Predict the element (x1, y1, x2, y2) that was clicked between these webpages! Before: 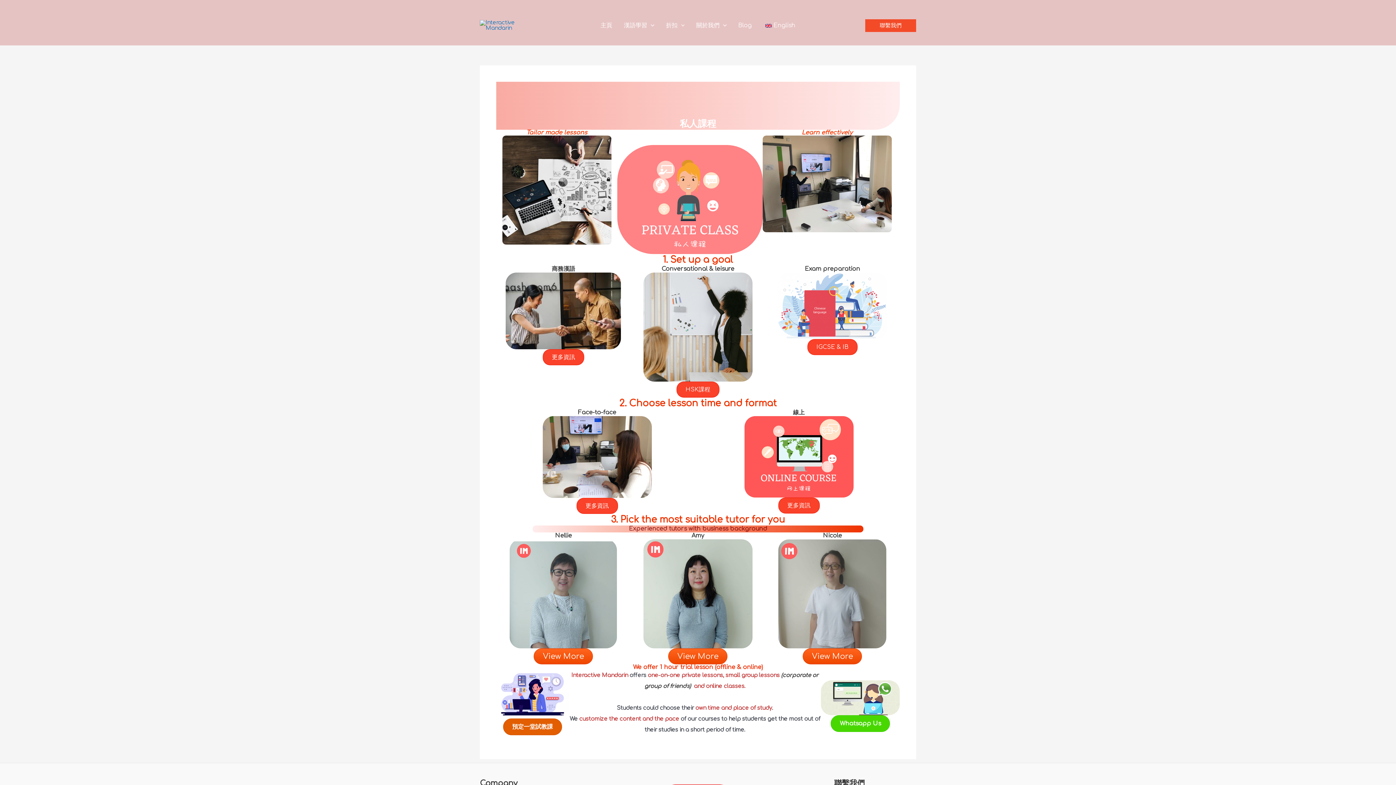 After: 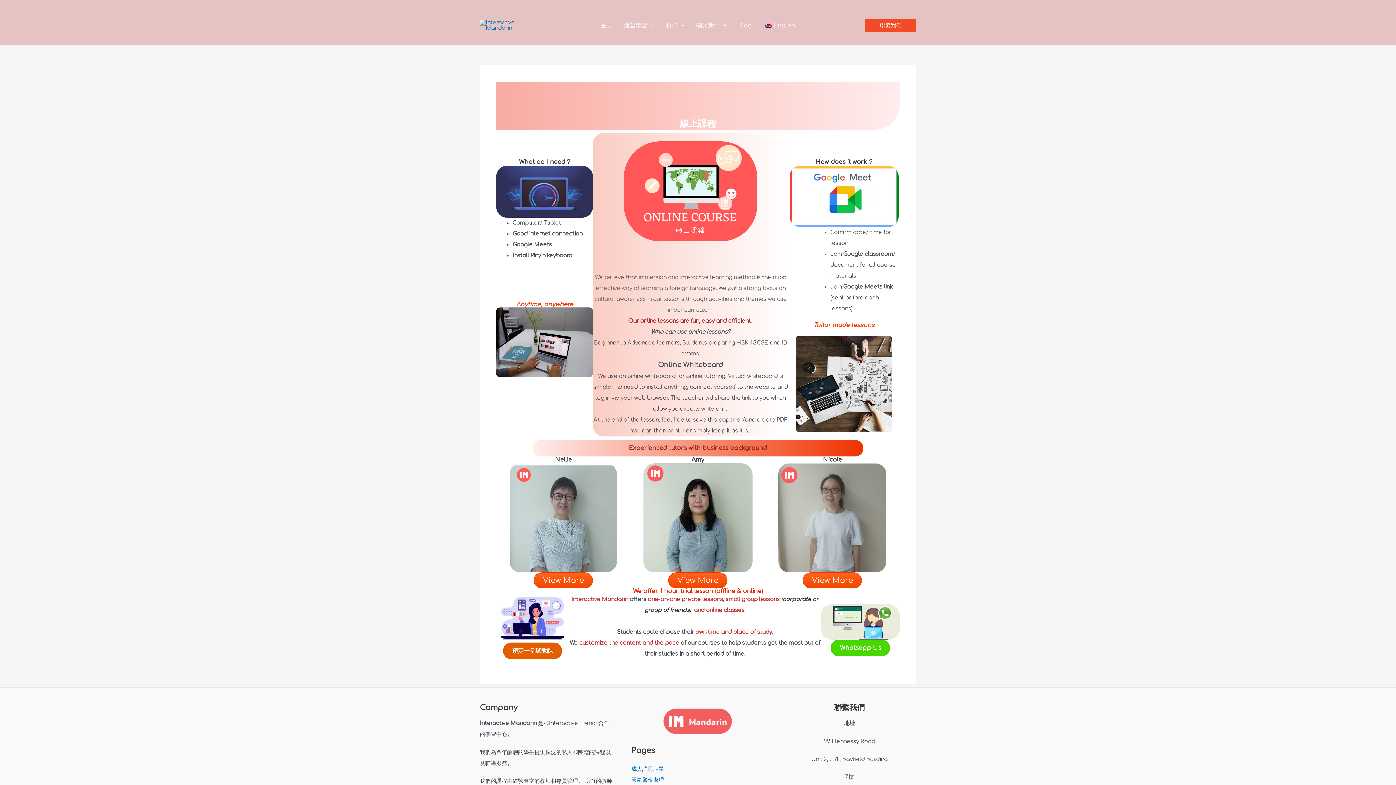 Action: label: 更多資訊 bbox: (778, 497, 819, 513)